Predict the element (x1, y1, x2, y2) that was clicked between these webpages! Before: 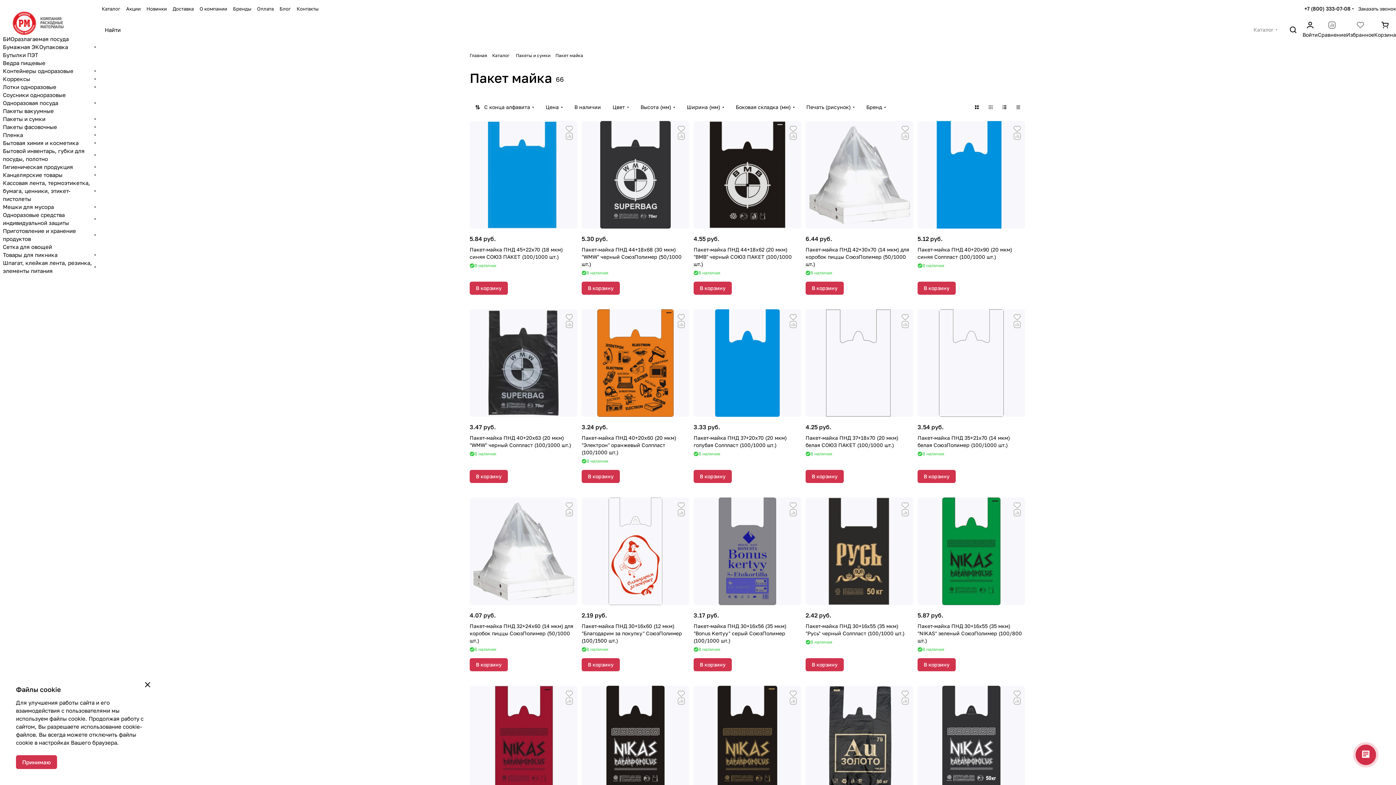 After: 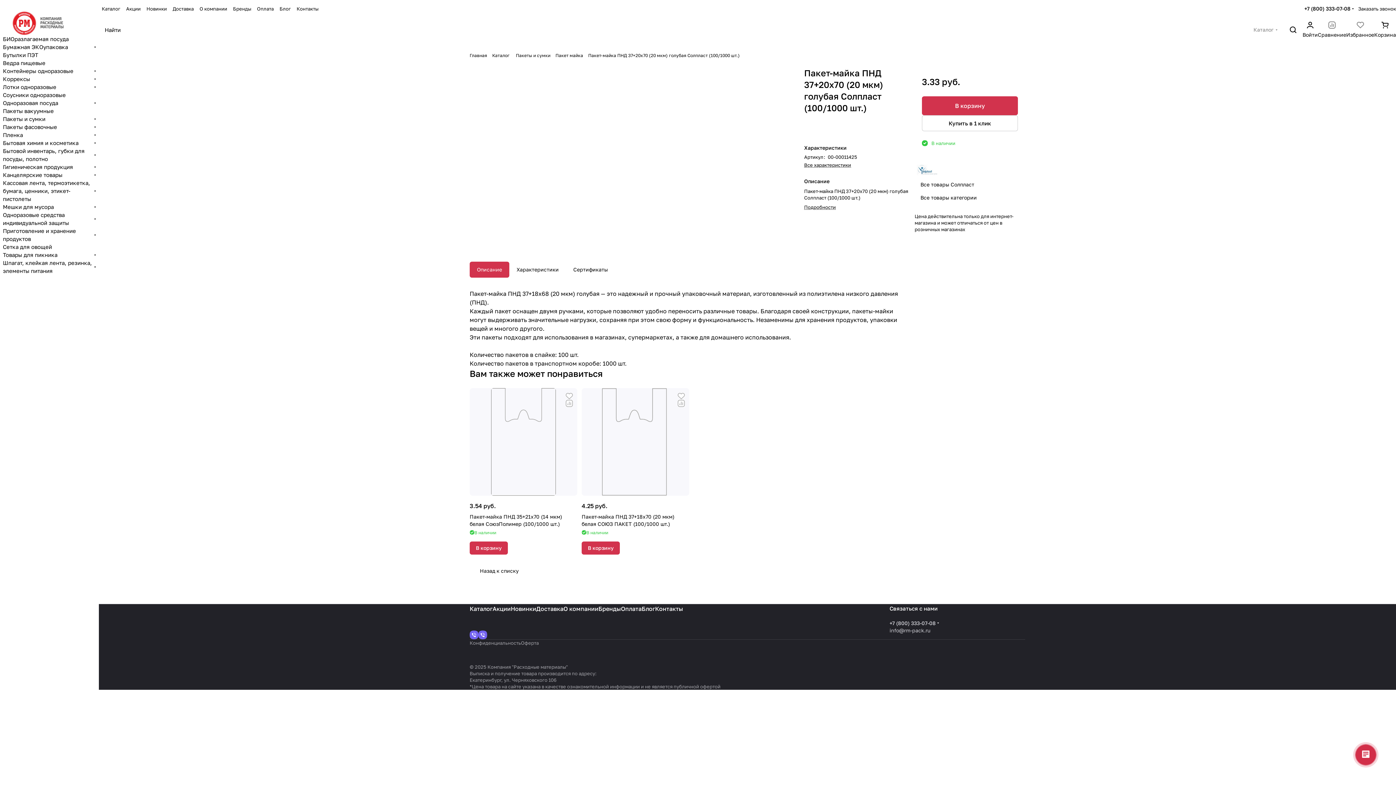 Action: bbox: (693, 309, 801, 417)